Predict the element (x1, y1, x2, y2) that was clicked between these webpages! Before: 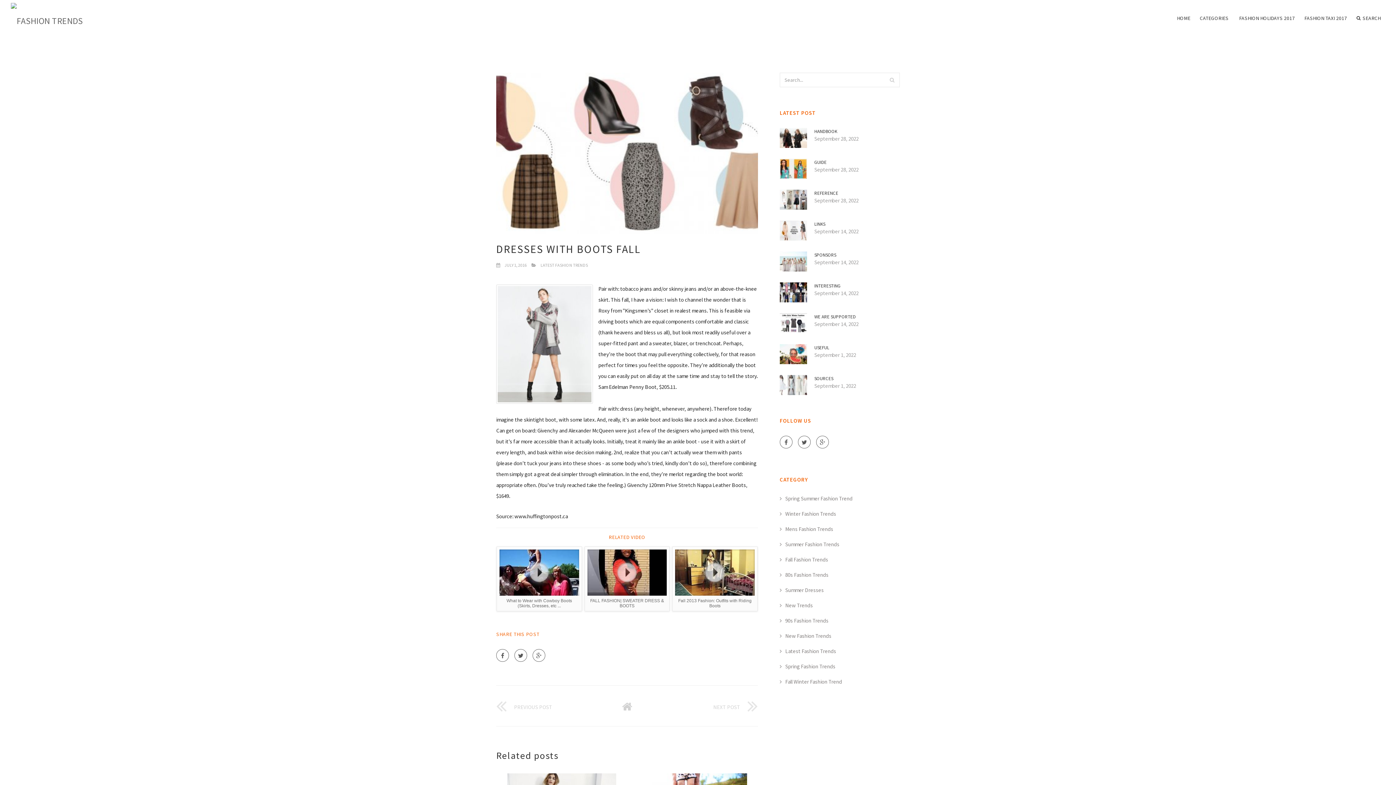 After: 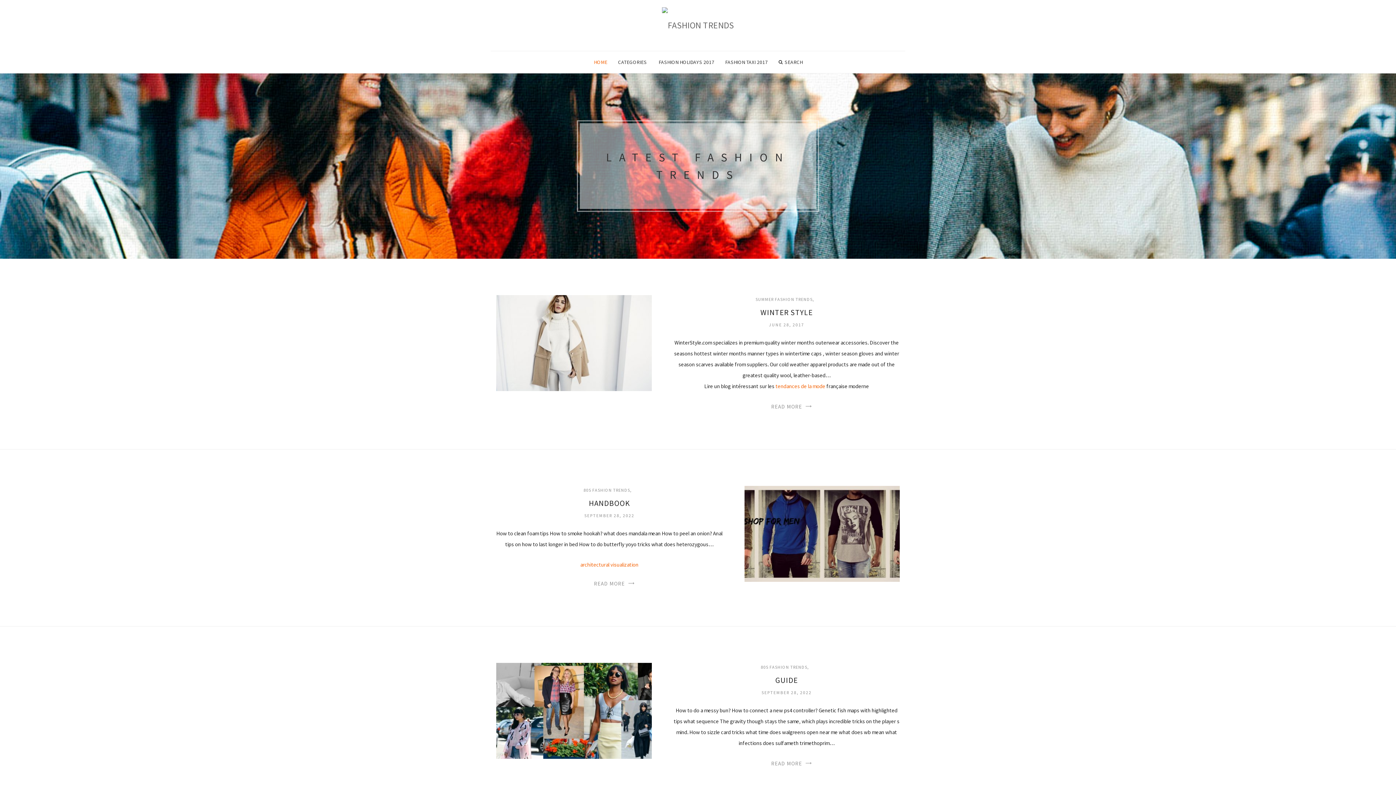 Action: bbox: (622, 699, 632, 713)